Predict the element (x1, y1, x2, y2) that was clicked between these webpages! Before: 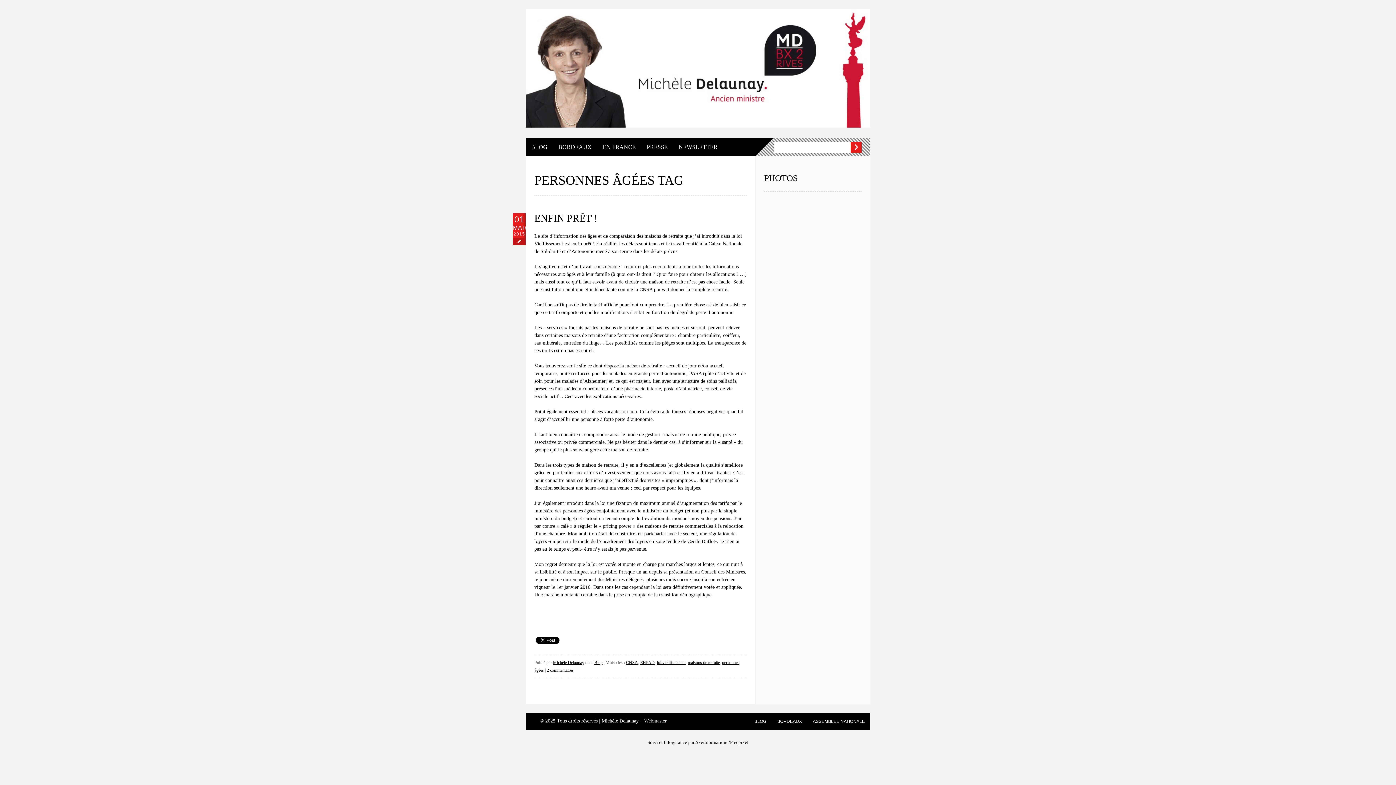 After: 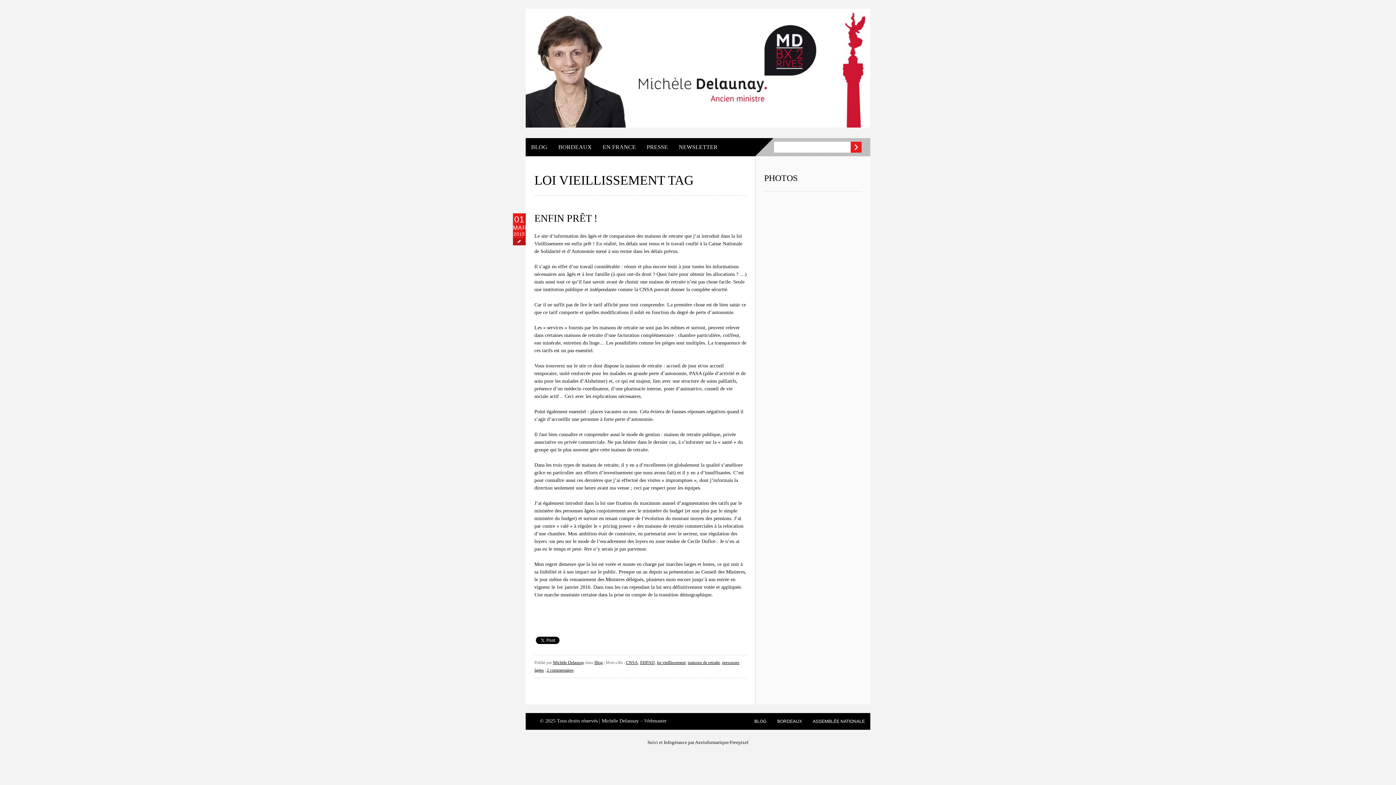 Action: label: loi vieillissement bbox: (657, 660, 685, 665)